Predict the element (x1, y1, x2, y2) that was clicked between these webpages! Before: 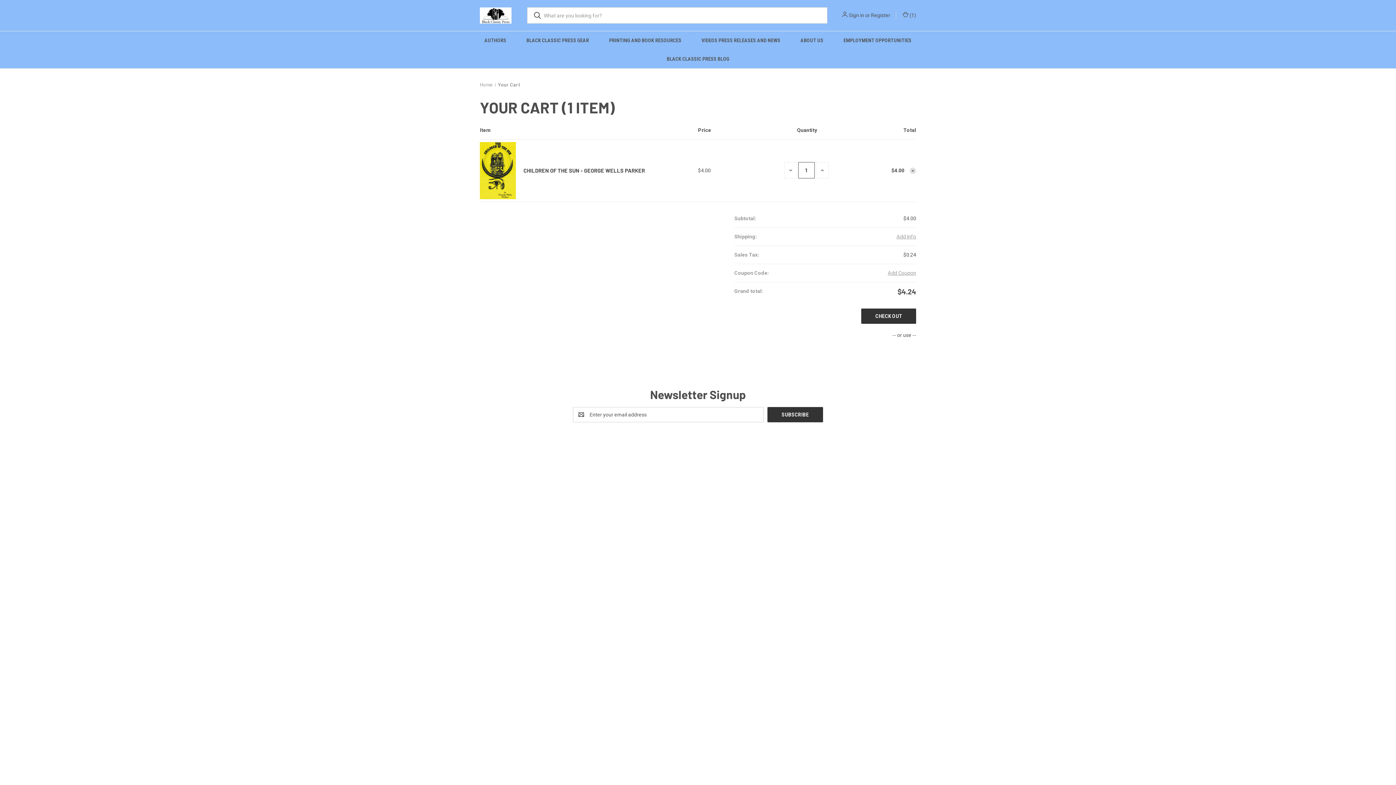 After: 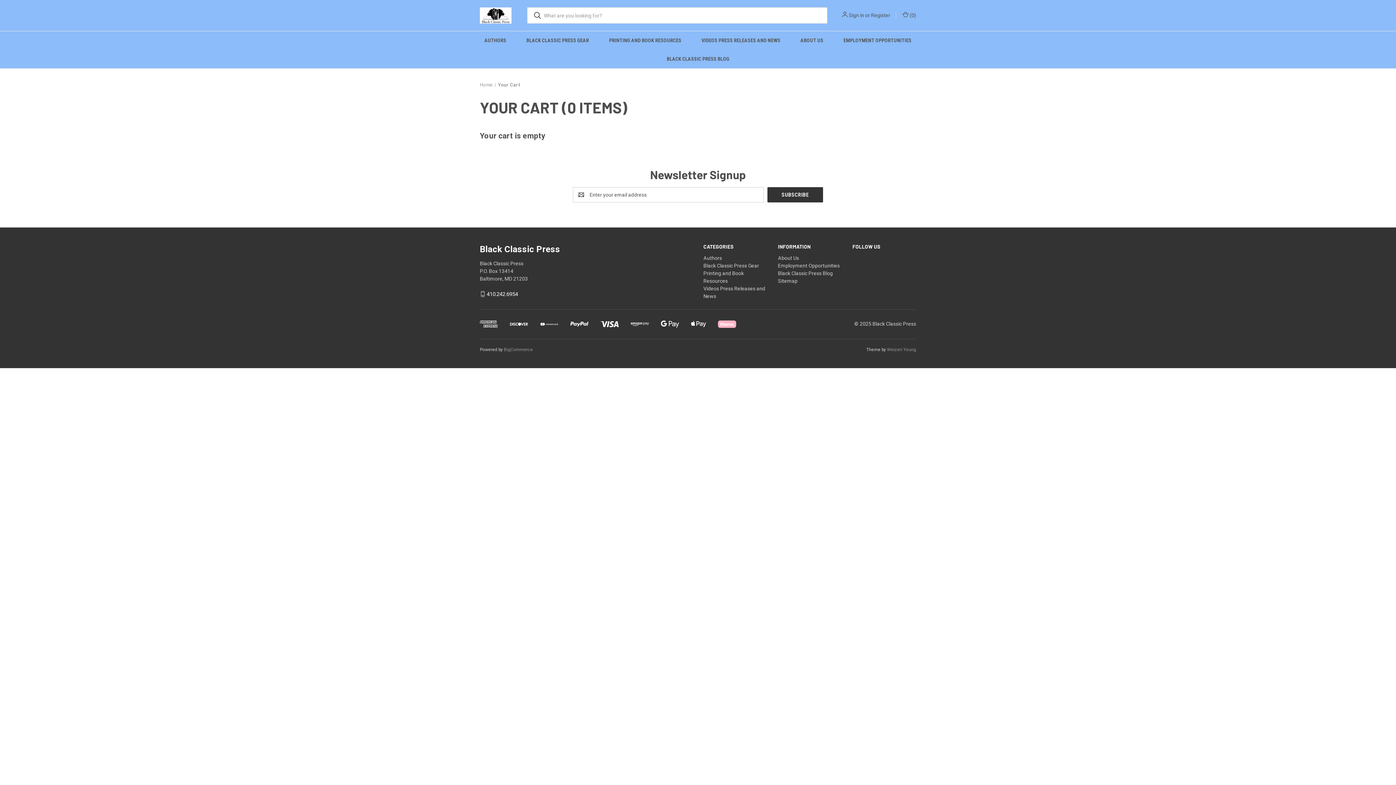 Action: label: DECREASE QUANTITY OF CHILDREN OF THE SUN - GEORGE WELLS PARKER bbox: (784, 162, 797, 178)